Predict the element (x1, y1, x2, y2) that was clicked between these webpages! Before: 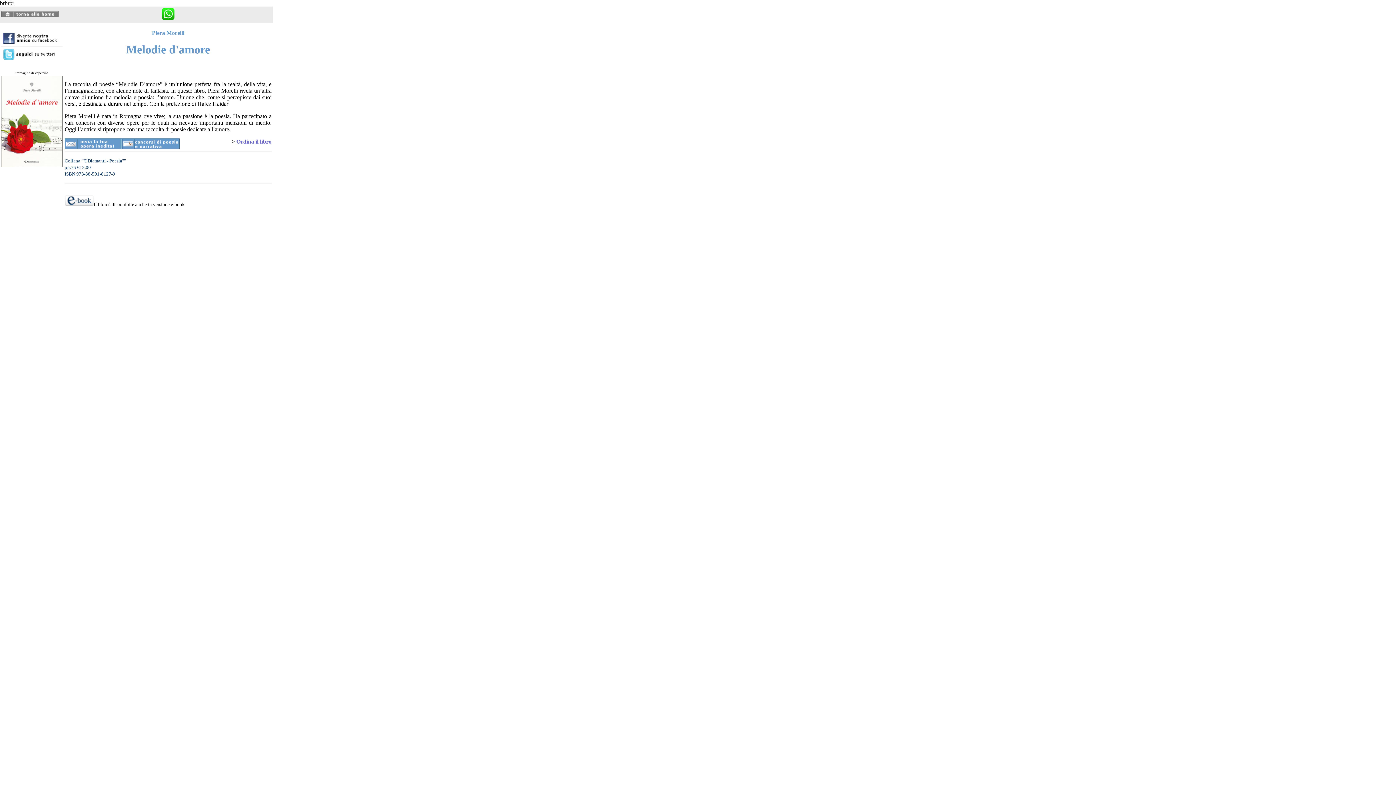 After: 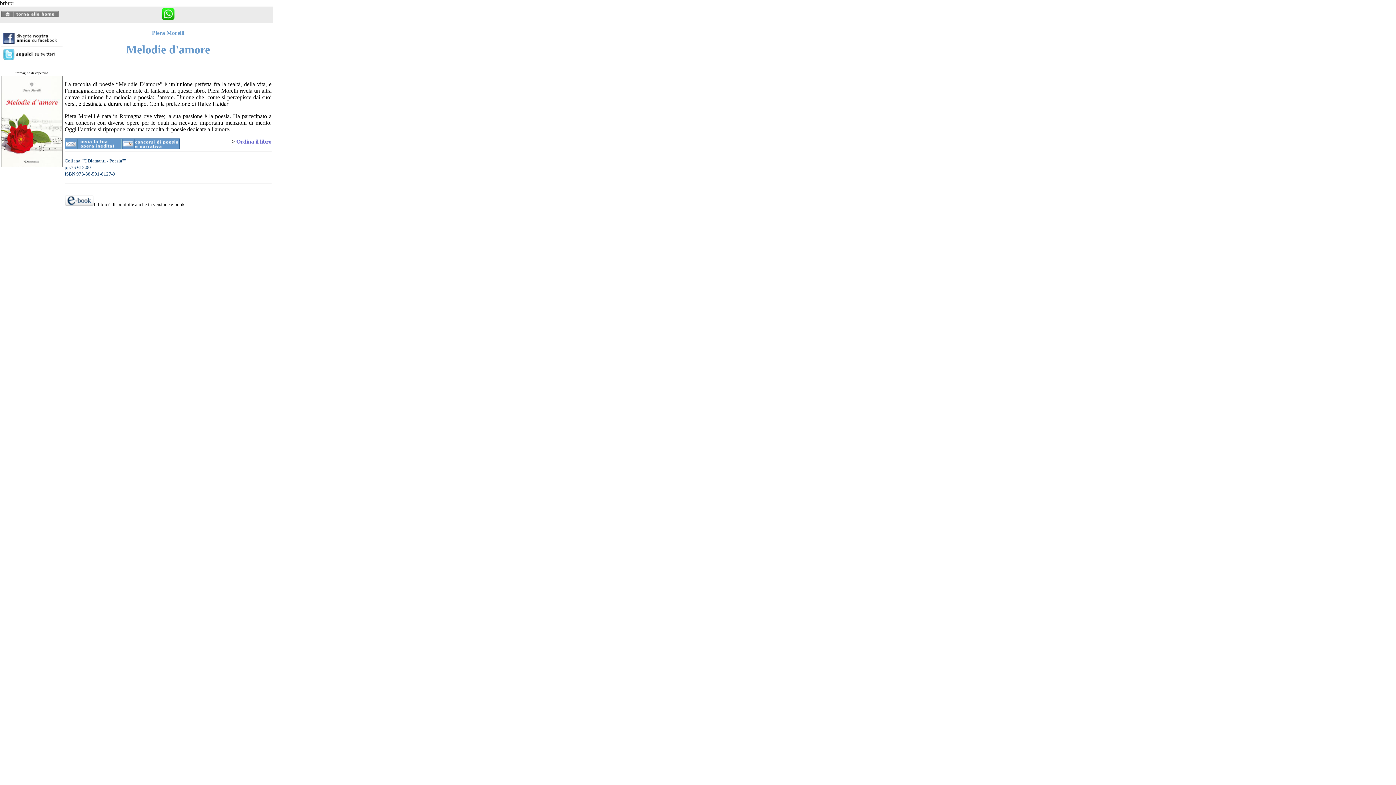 Action: bbox: (3, 56, 60, 62)